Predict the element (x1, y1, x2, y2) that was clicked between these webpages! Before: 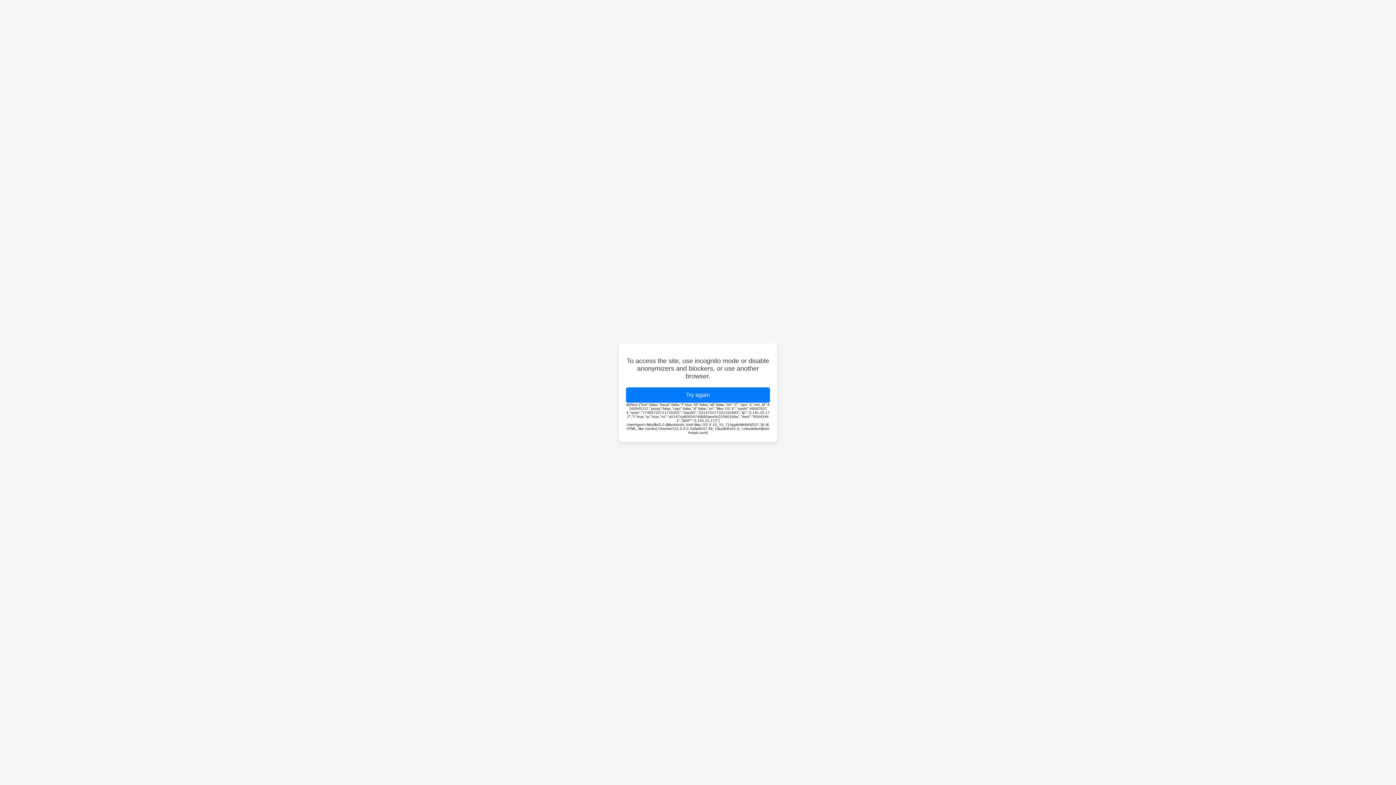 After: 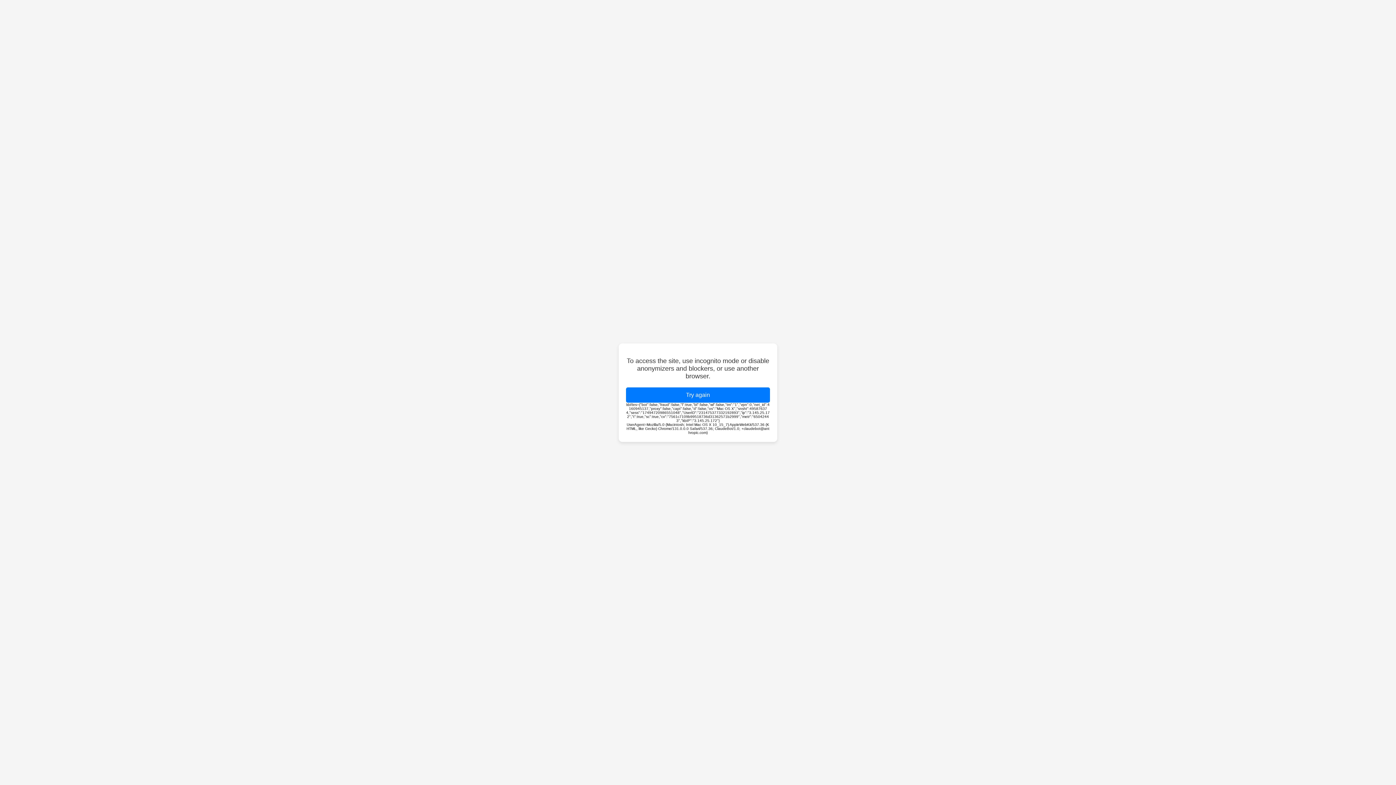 Action: label: Try again bbox: (626, 387, 770, 402)